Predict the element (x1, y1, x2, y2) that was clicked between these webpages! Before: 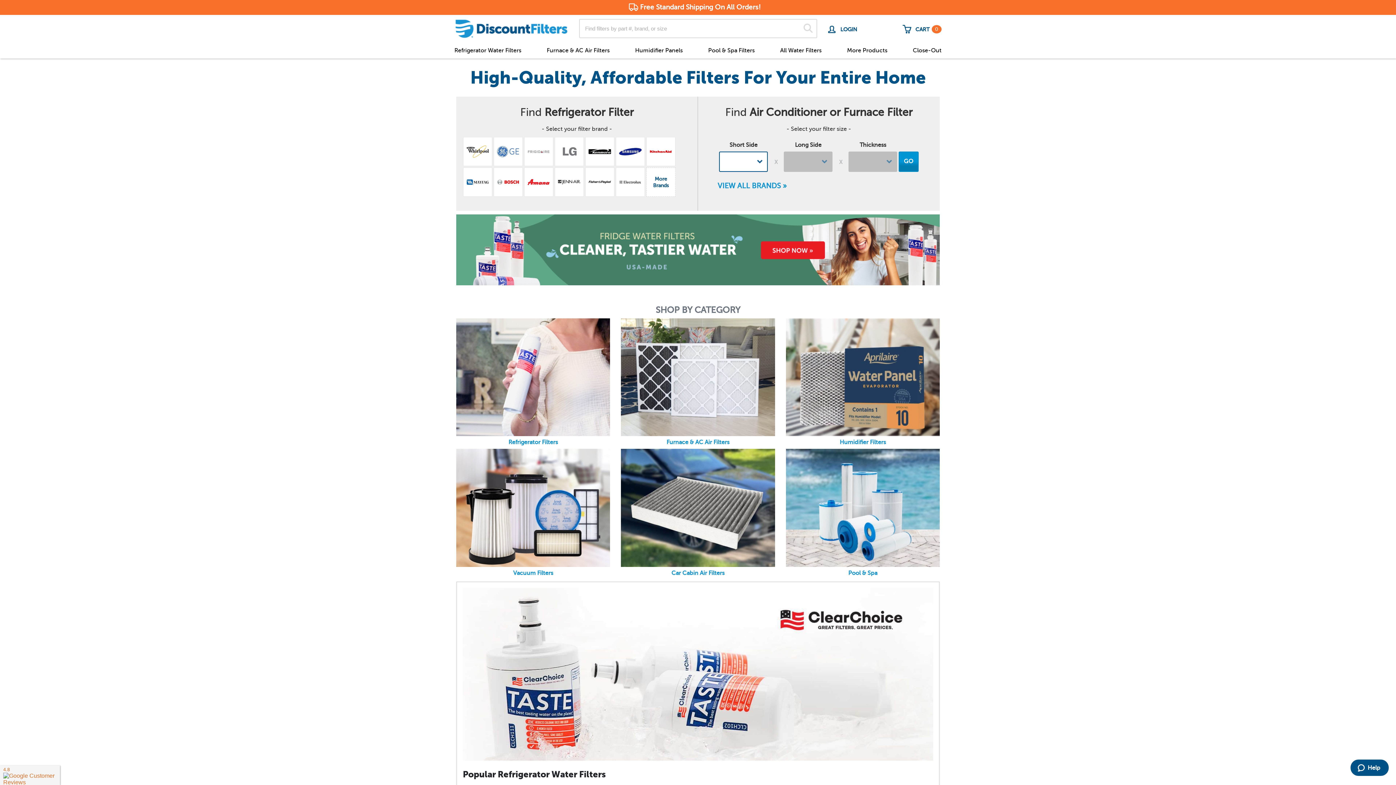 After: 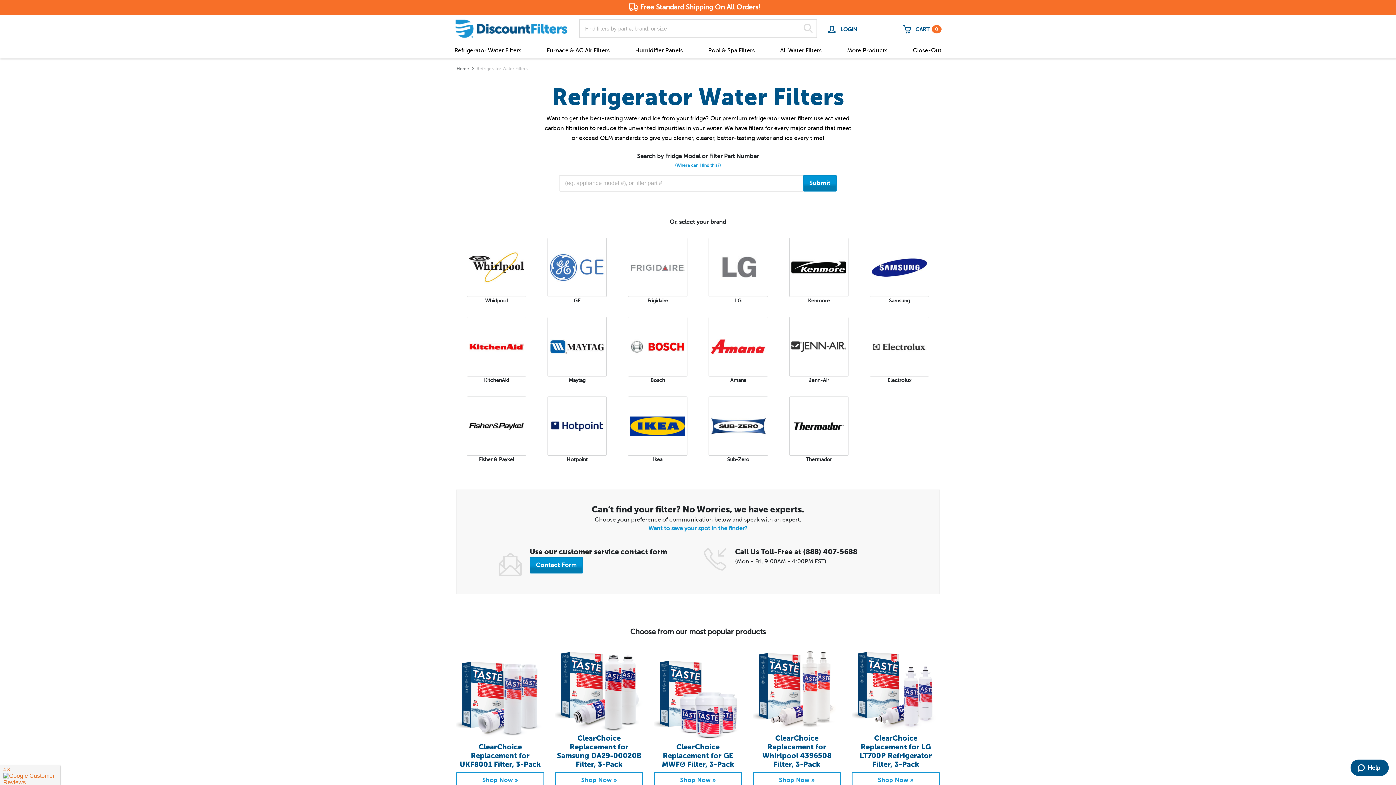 Action: bbox: (456, 317, 940, 323)